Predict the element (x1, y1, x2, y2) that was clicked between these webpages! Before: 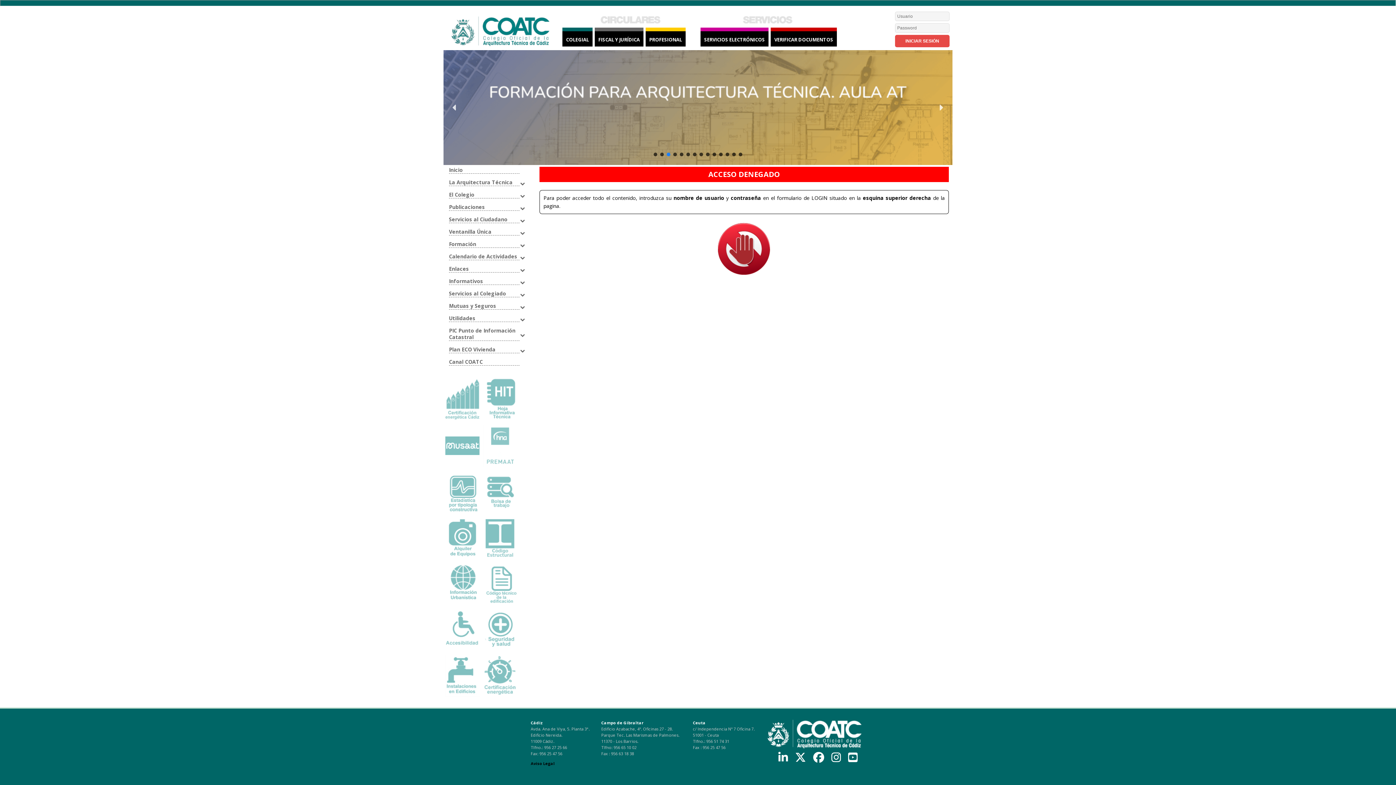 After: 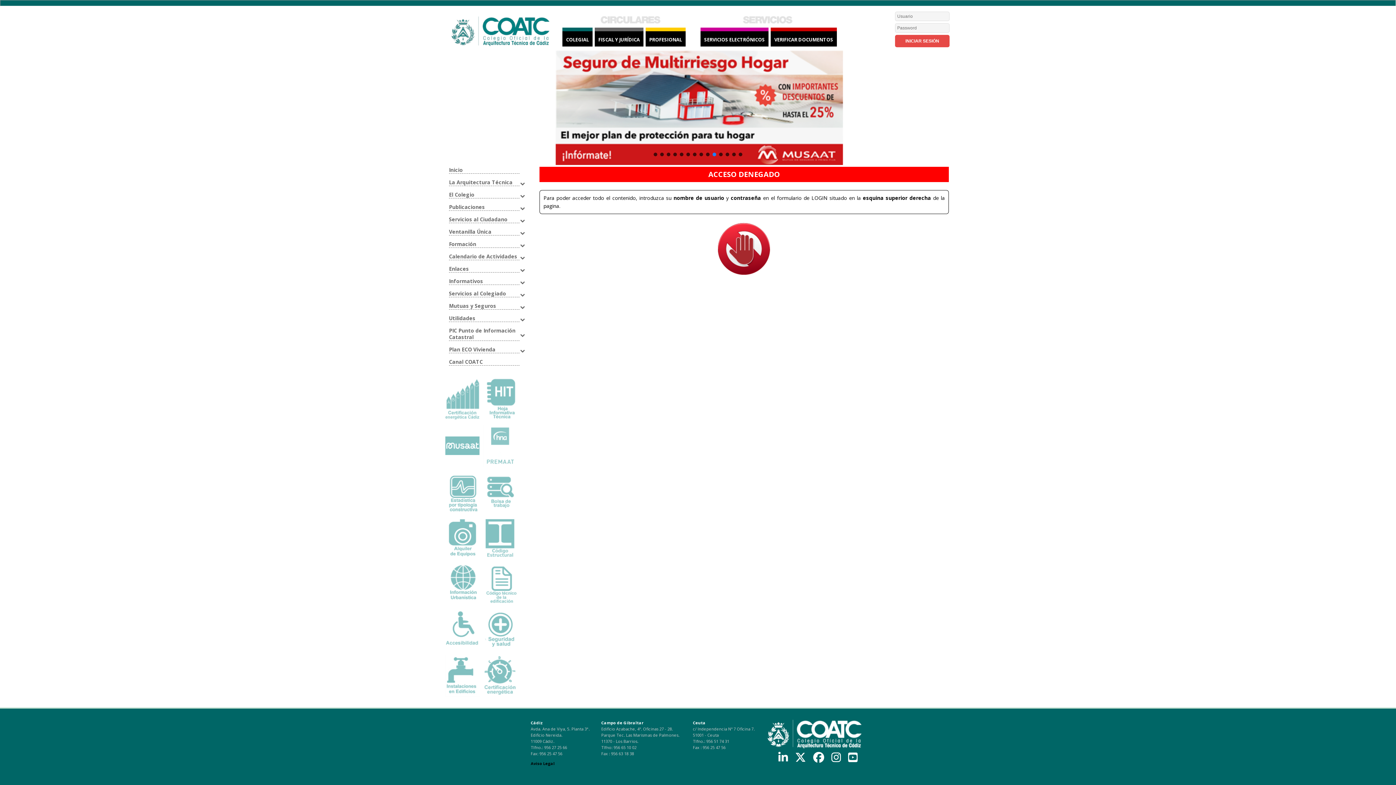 Action: label: Banner horizontal Hogar OK bbox: (712, 152, 716, 156)